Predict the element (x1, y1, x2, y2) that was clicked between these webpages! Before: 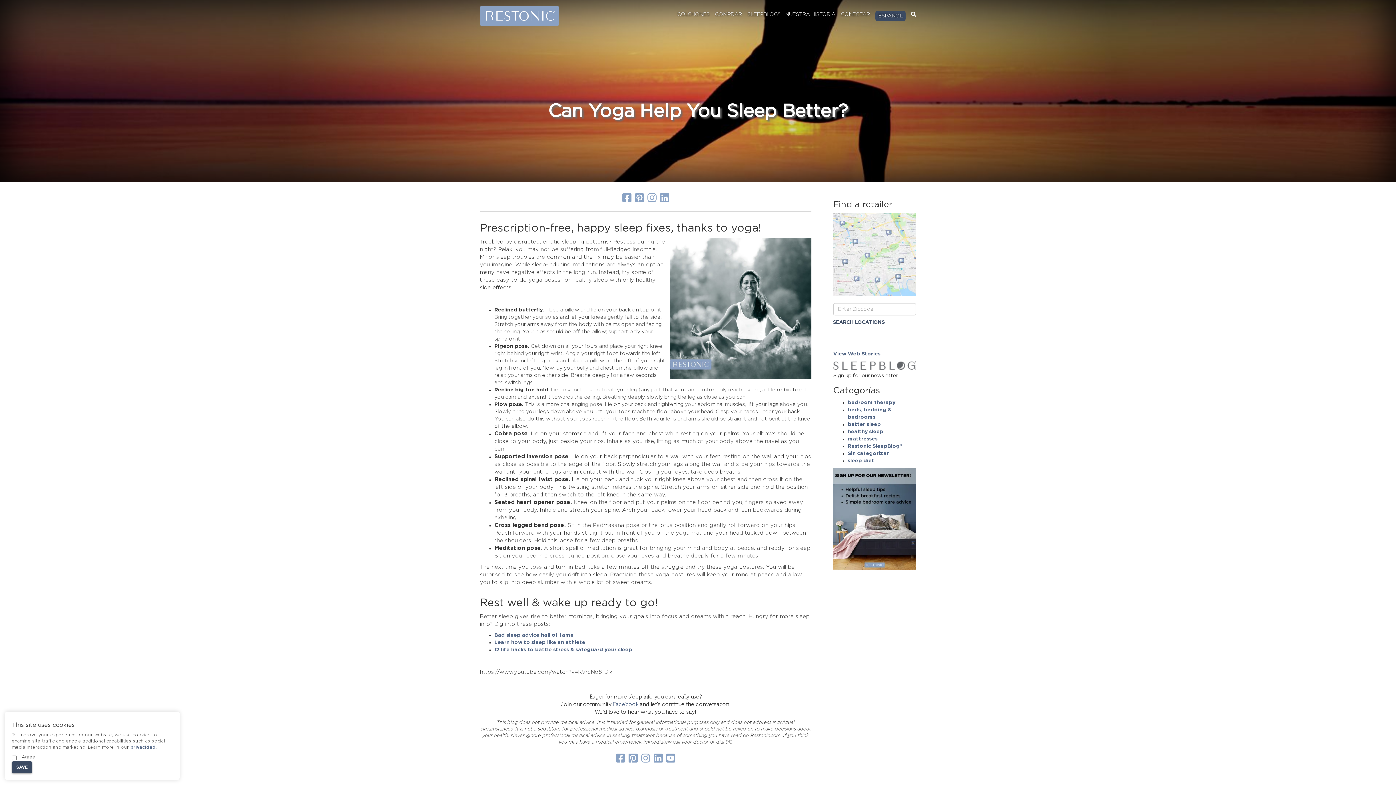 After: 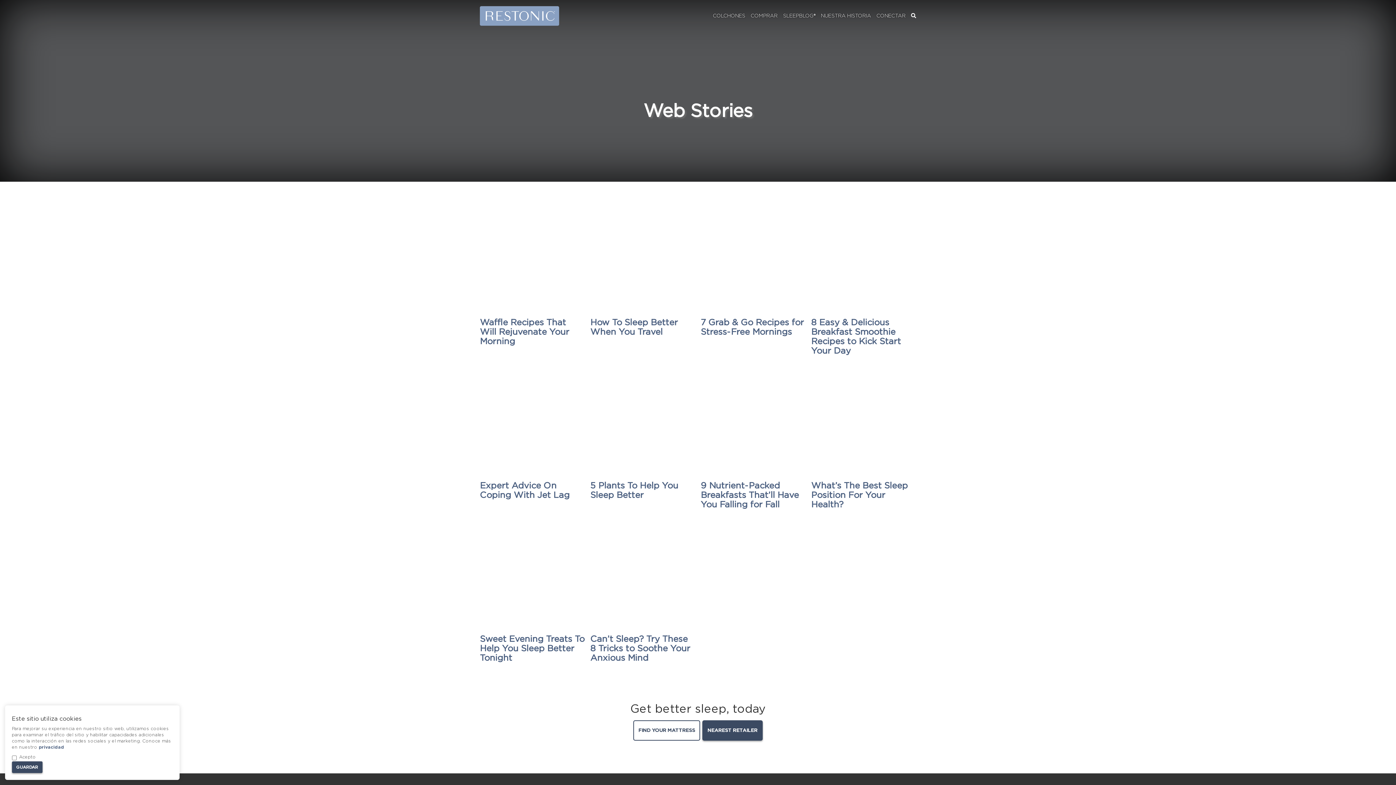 Action: bbox: (833, 351, 880, 356) label: View Web Stories